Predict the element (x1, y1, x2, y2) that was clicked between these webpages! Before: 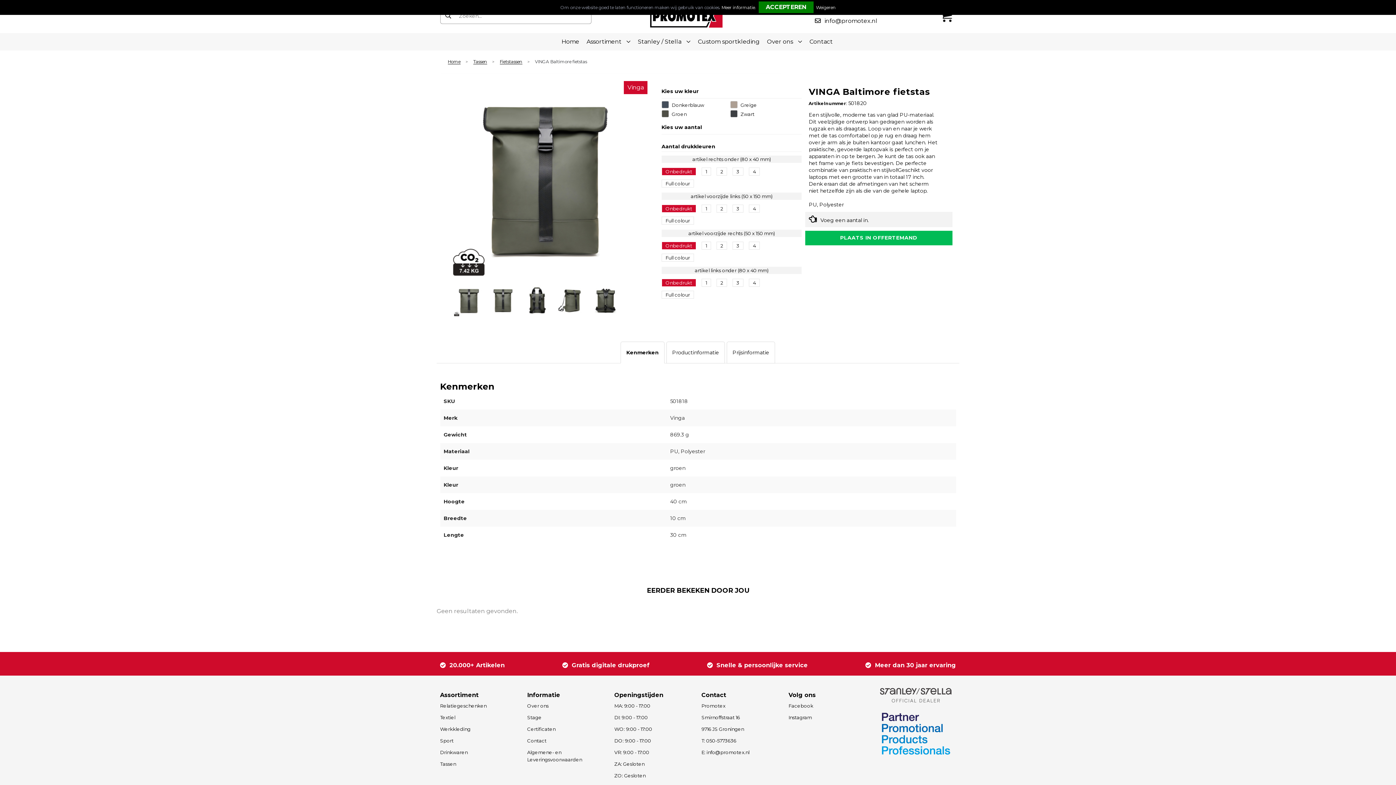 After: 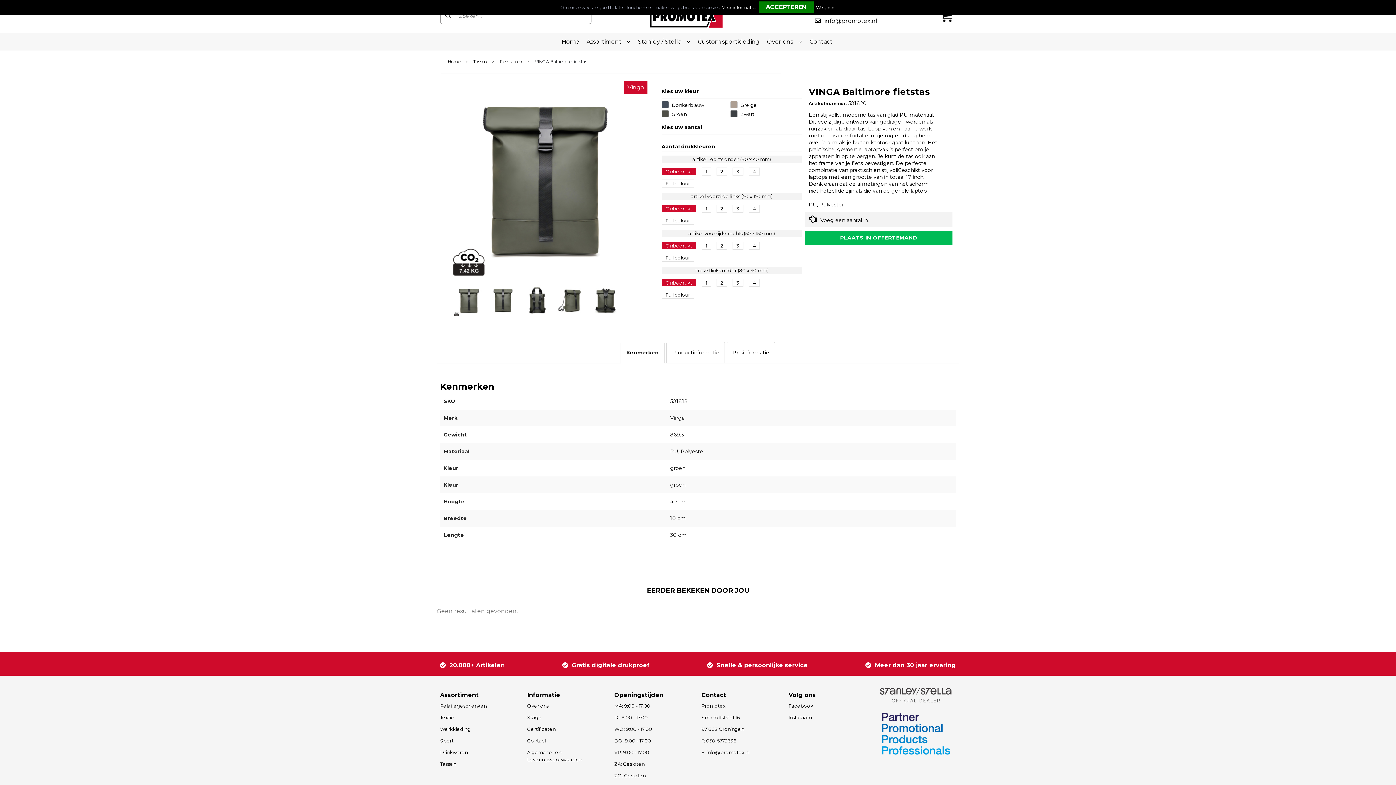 Action: bbox: (621, 343, 664, 361) label: Kenmerken